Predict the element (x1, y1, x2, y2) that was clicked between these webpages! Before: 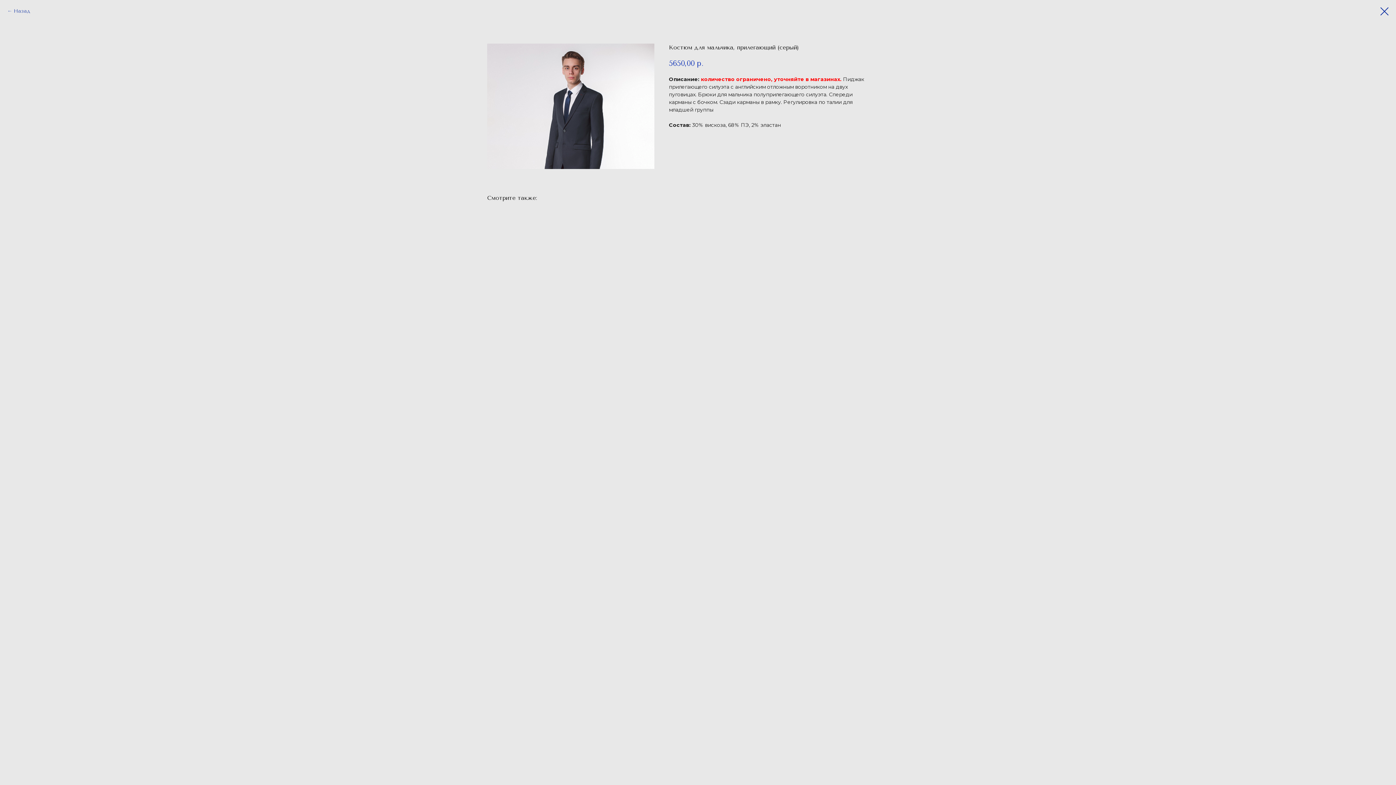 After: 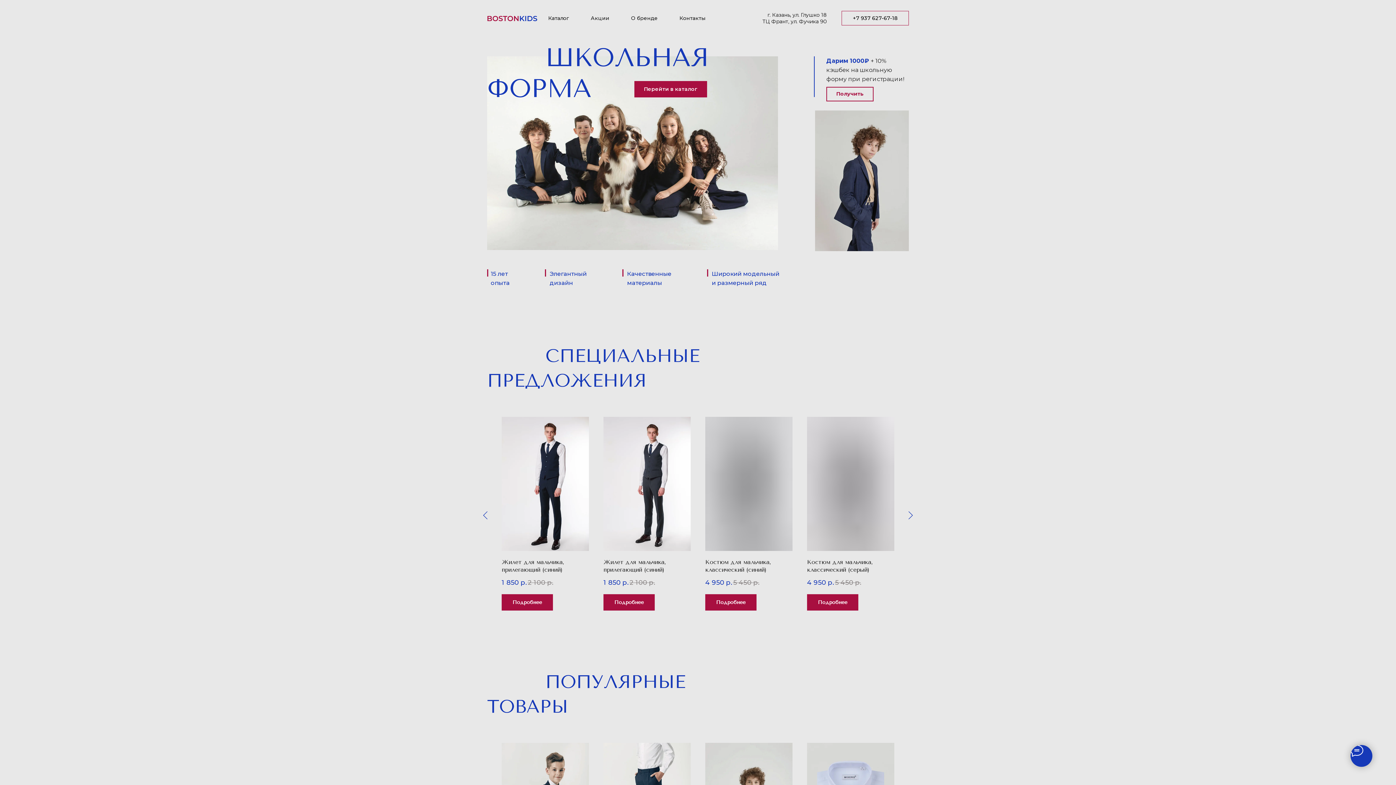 Action: bbox: (1380, 7, 1389, 15)